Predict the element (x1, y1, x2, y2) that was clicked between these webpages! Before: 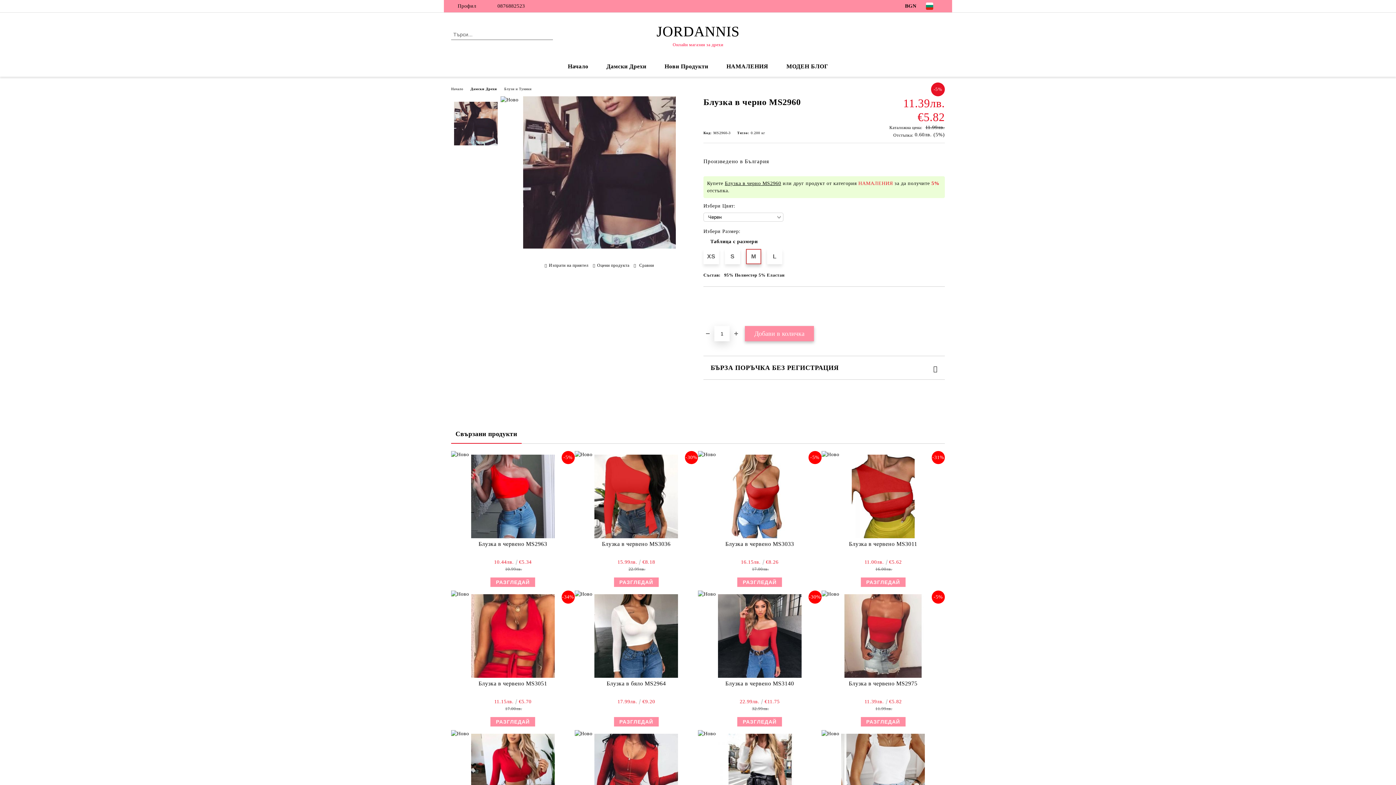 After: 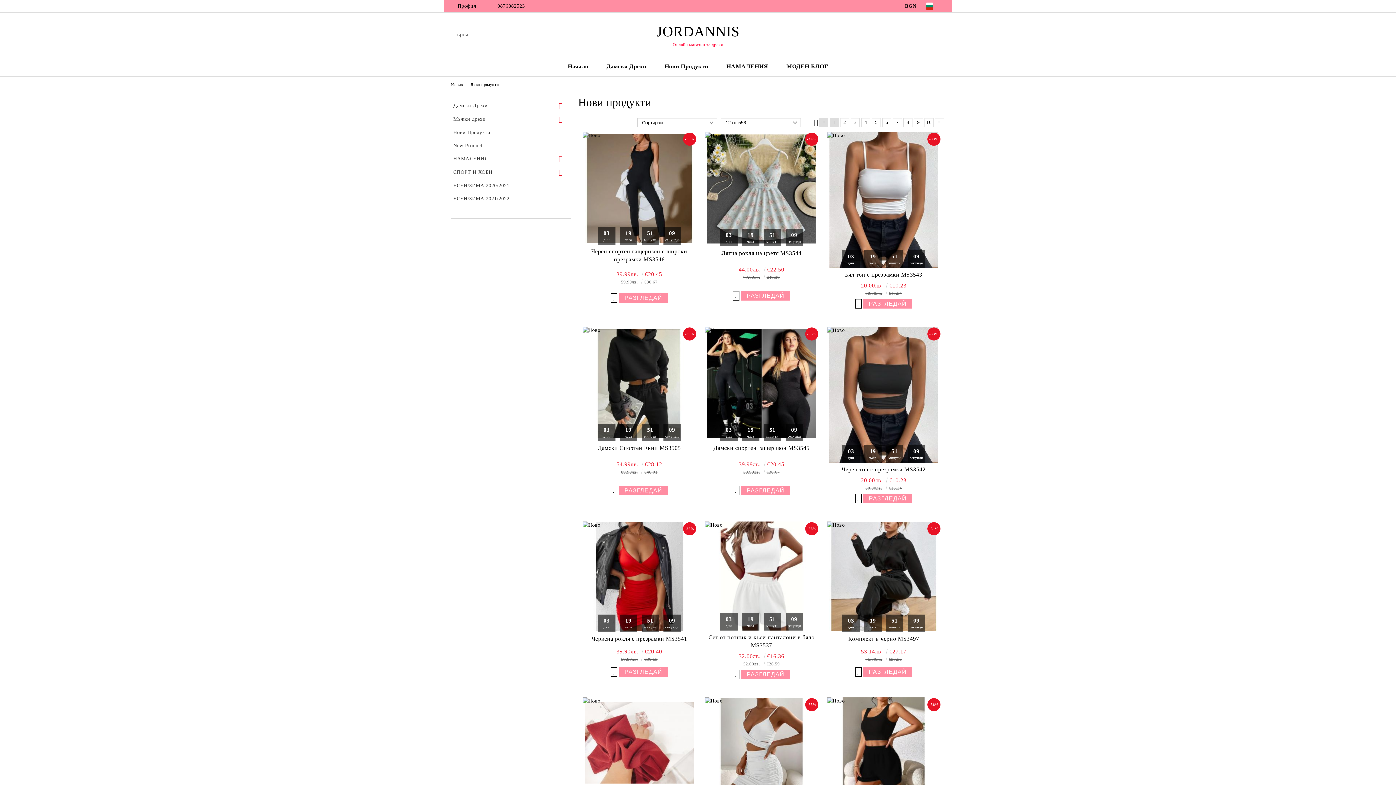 Action: label: Нови Продукти bbox: (655, 58, 717, 74)